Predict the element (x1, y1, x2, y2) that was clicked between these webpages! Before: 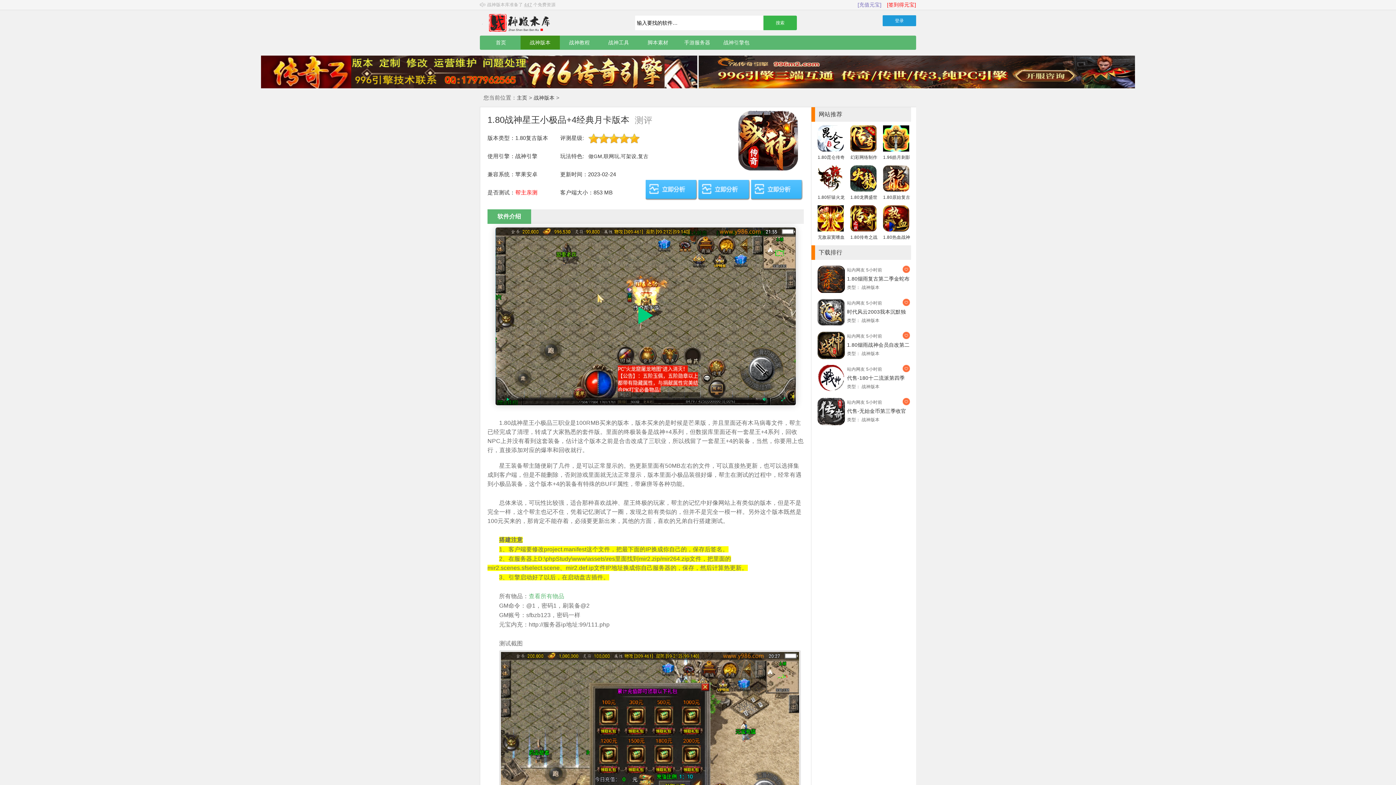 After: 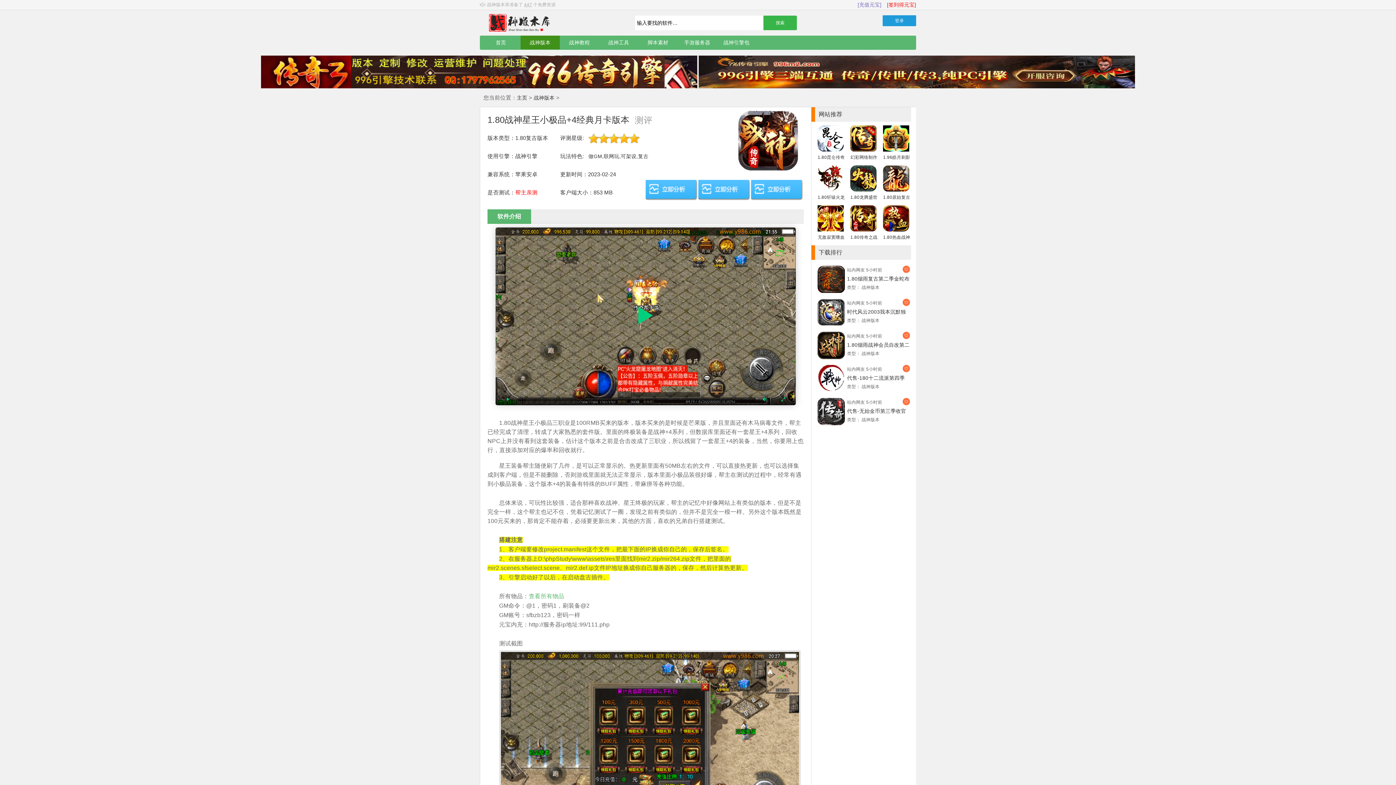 Action: bbox: (645, 180, 696, 197) label: 下载该版本